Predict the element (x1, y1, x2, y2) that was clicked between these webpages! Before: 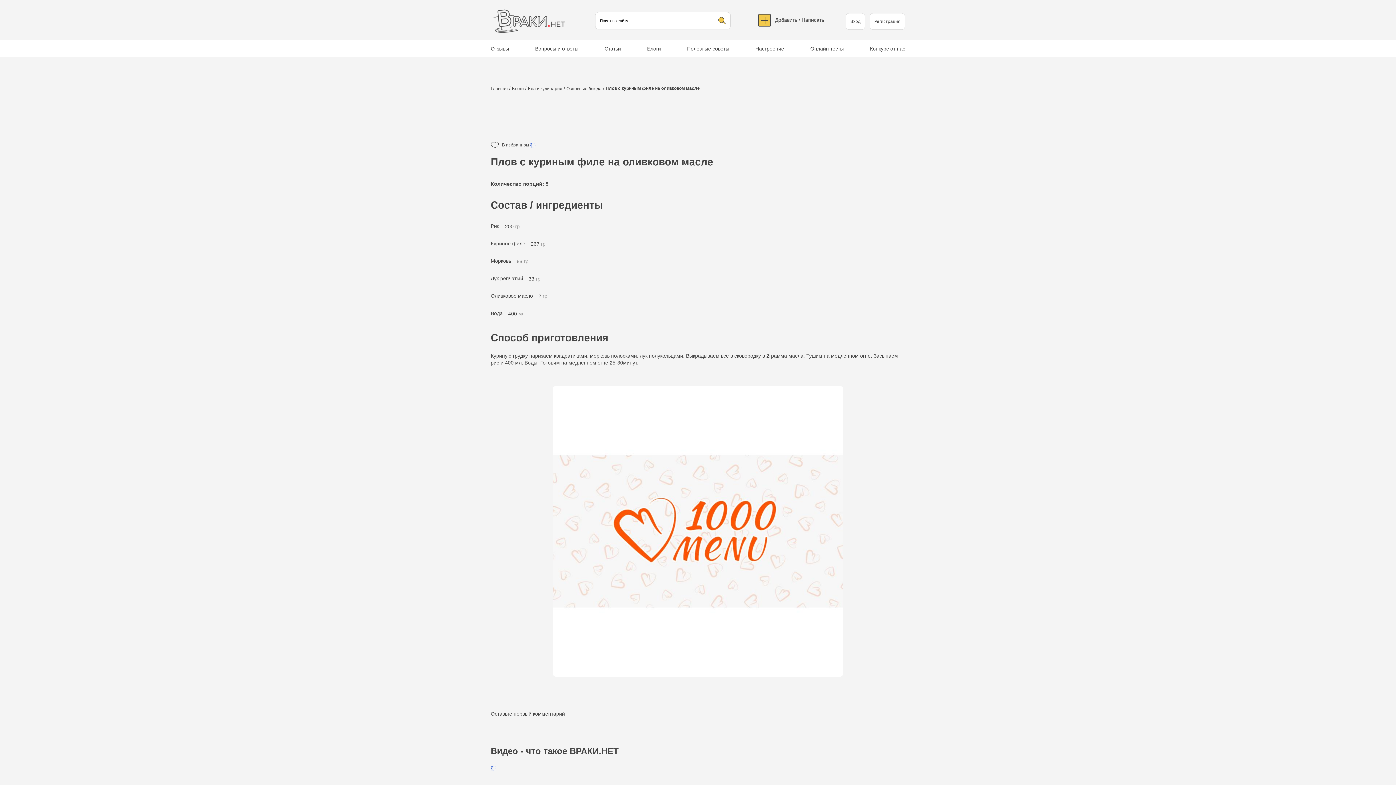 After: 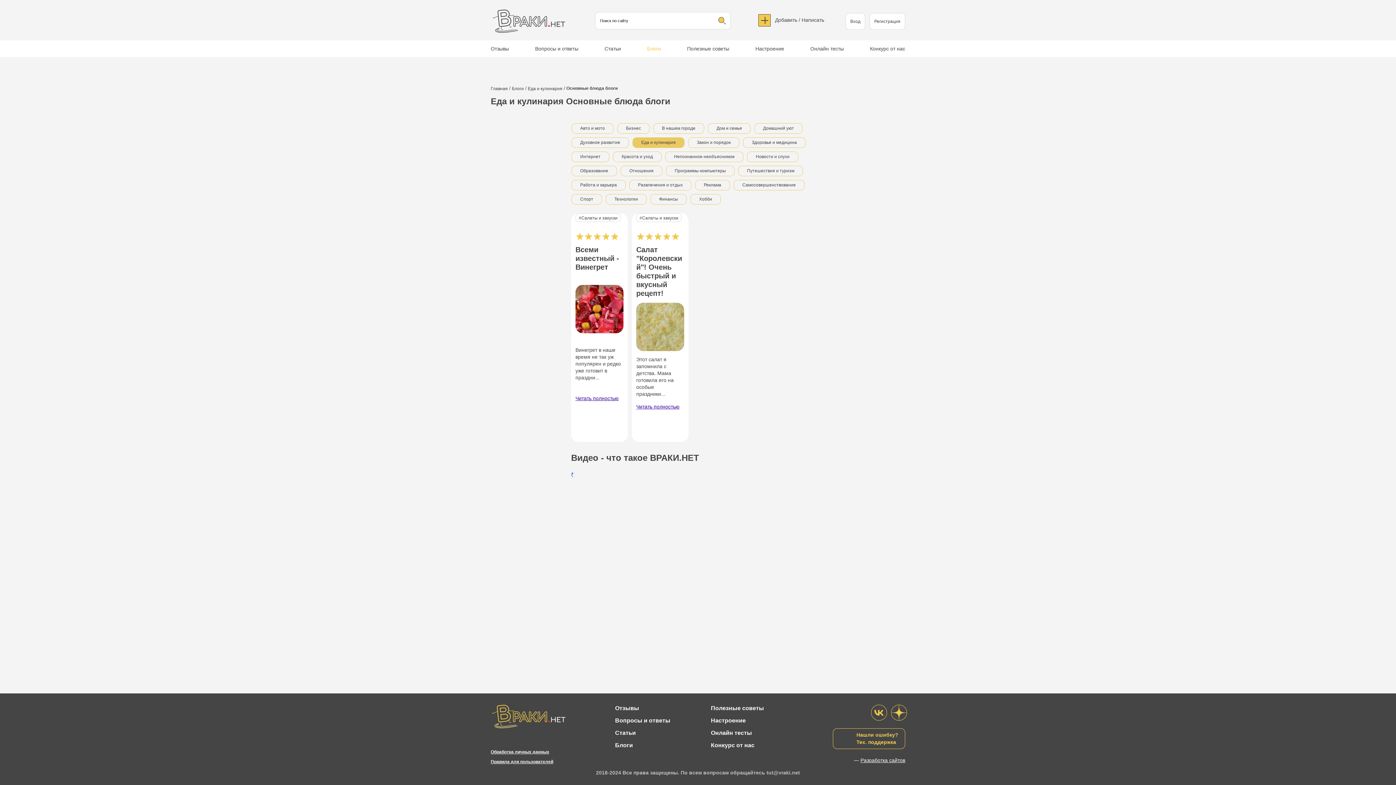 Action: bbox: (566, 86, 601, 91) label: Основные блюда